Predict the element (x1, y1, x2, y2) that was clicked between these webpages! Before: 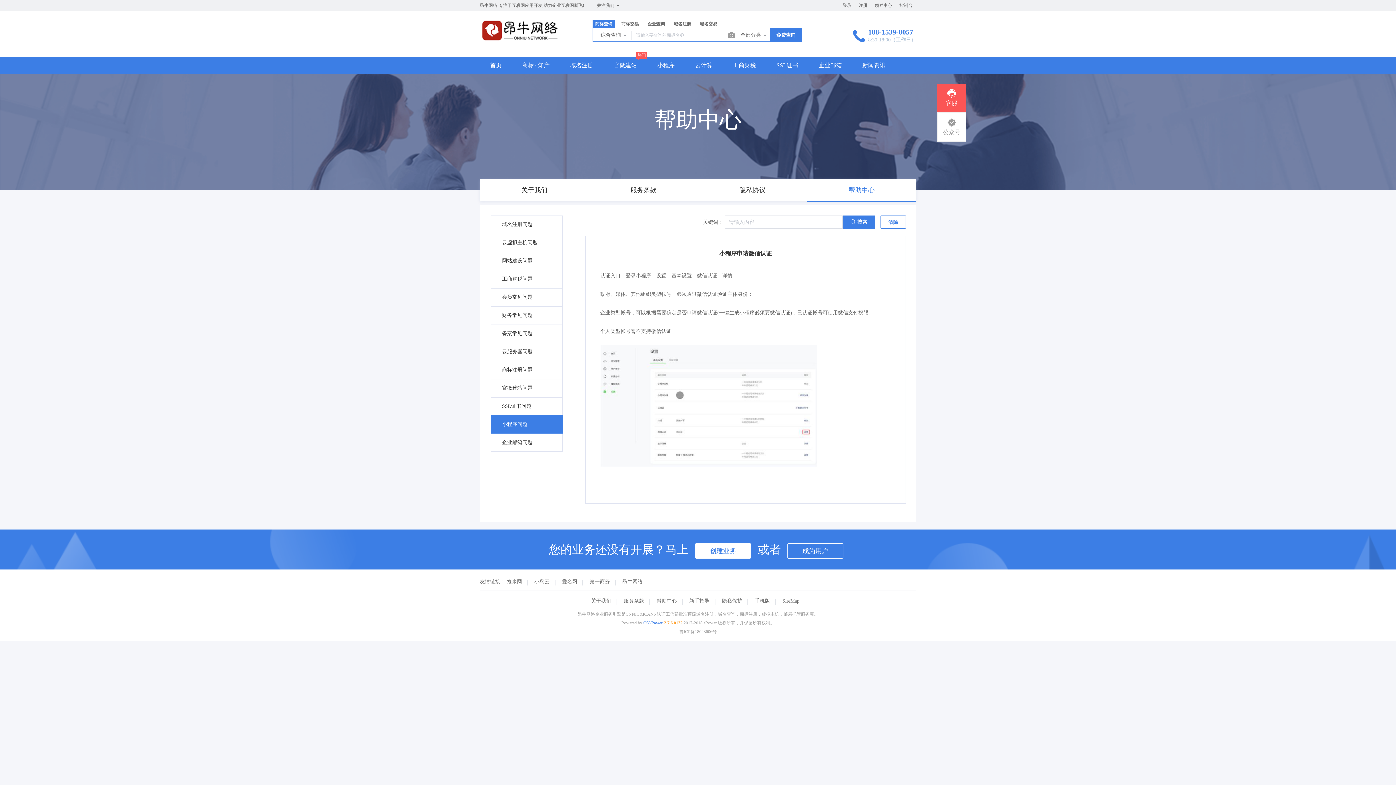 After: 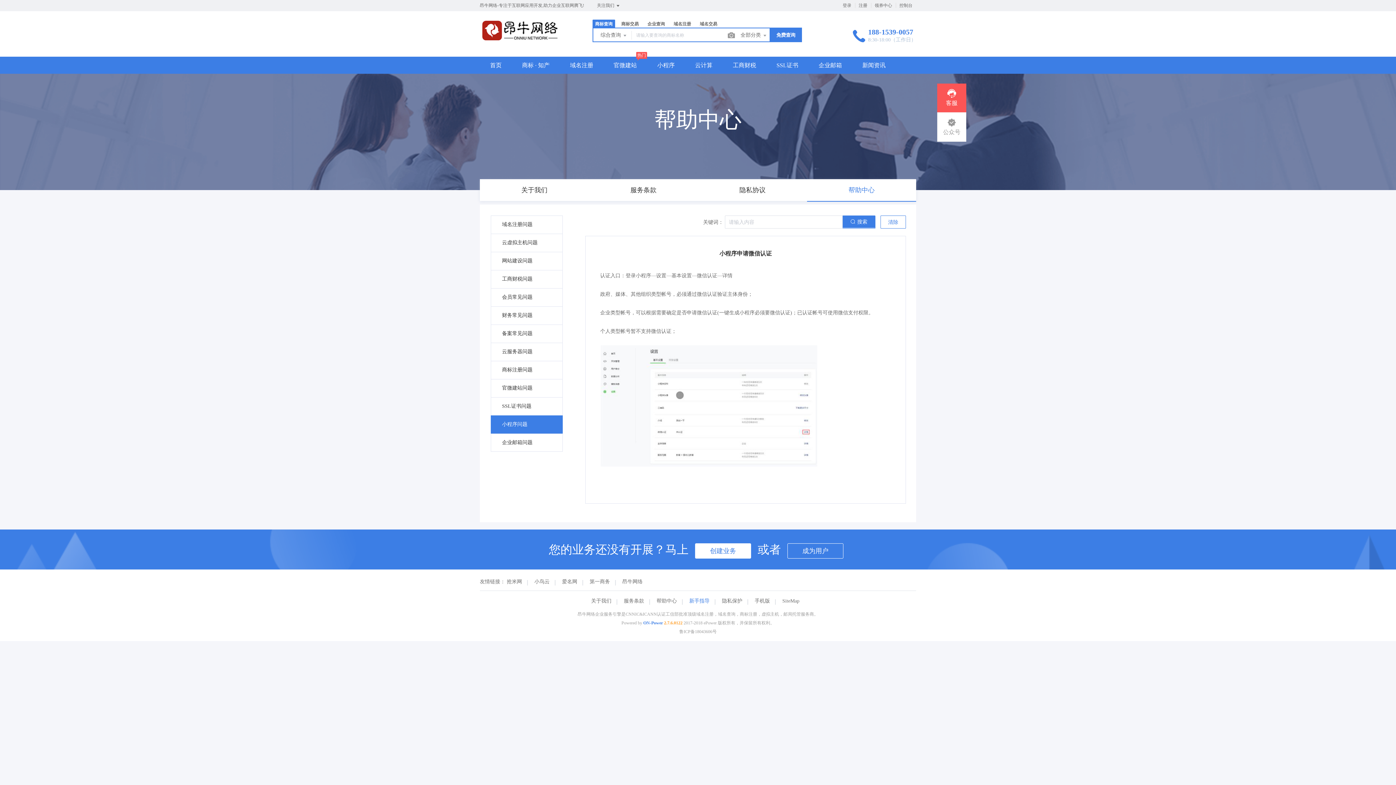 Action: label: 新手指导 bbox: (684, 598, 715, 604)